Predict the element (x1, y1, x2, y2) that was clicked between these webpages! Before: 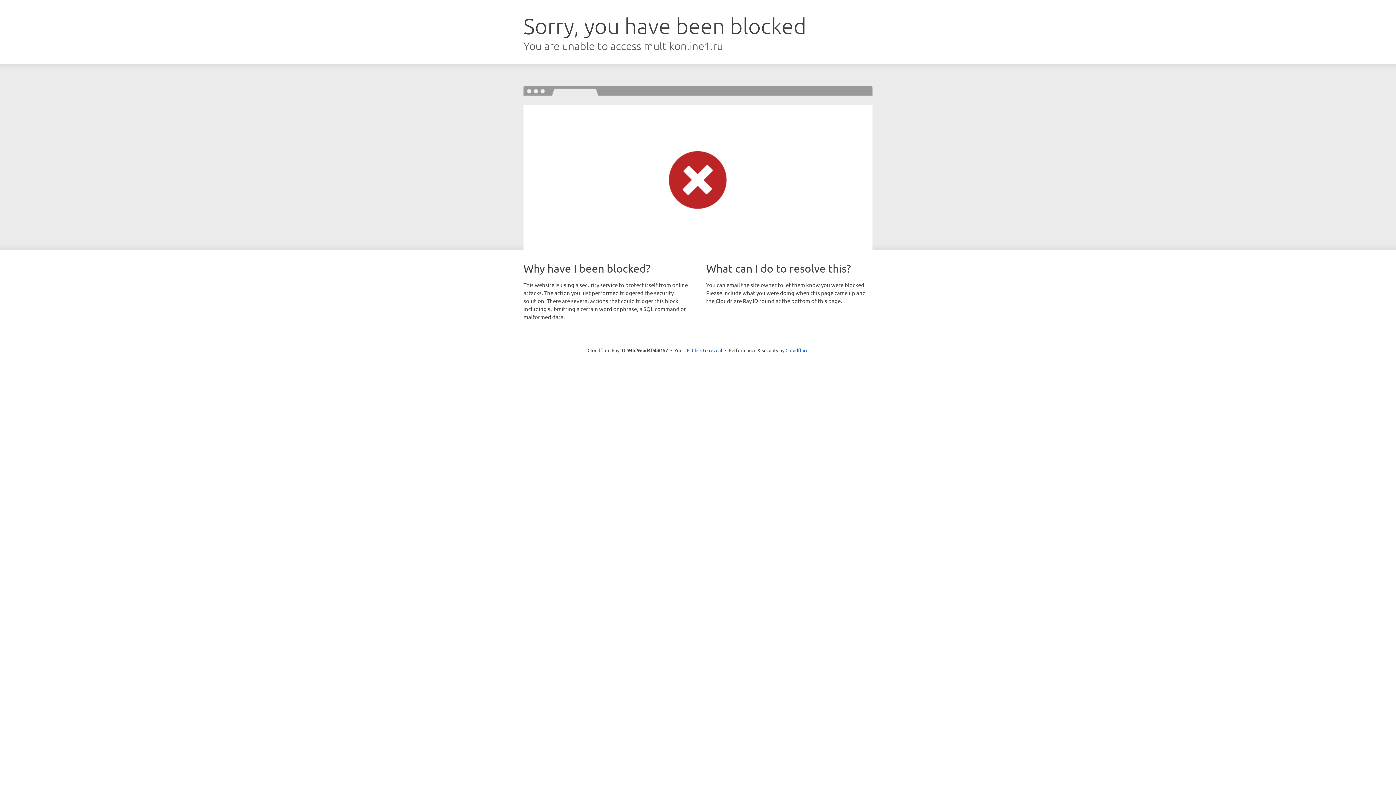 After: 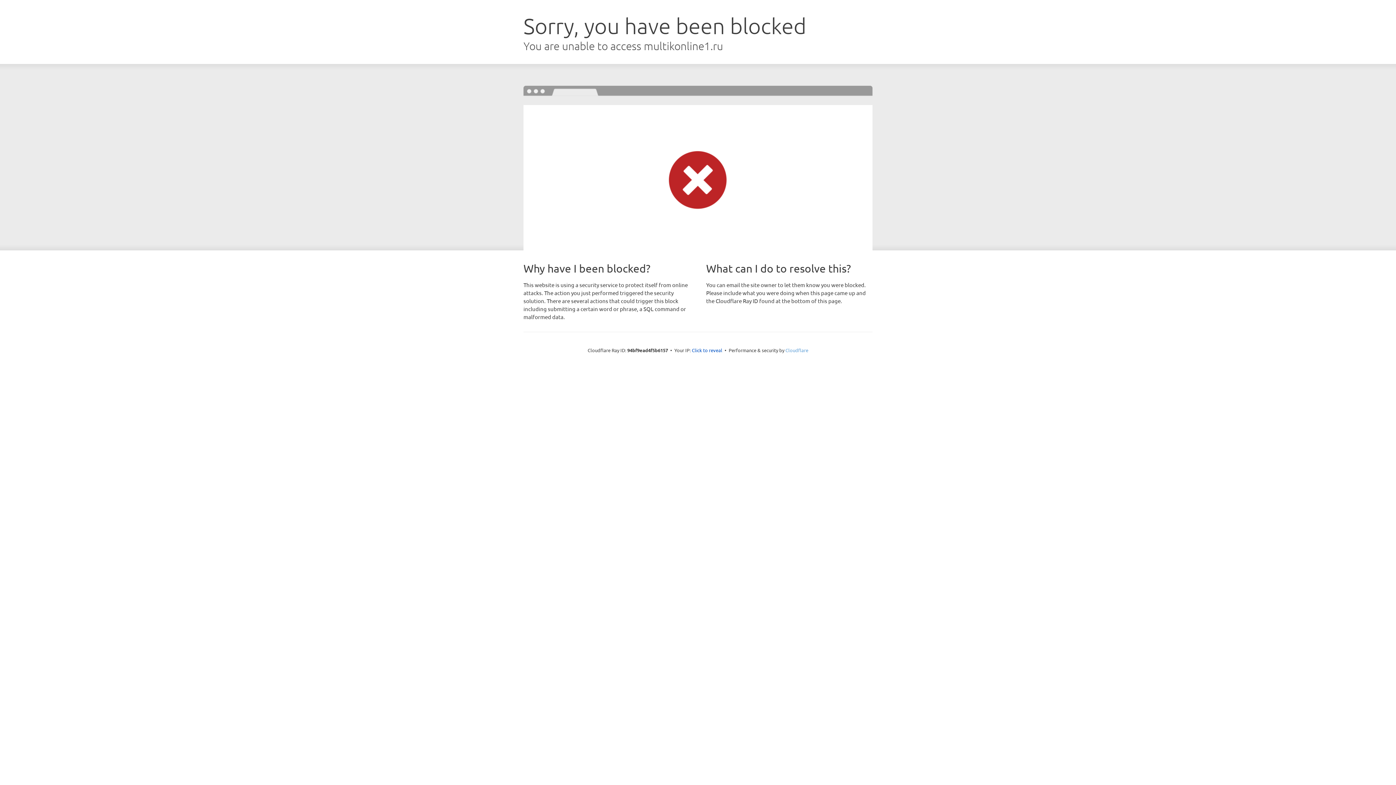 Action: label: Cloudflare bbox: (785, 347, 808, 353)